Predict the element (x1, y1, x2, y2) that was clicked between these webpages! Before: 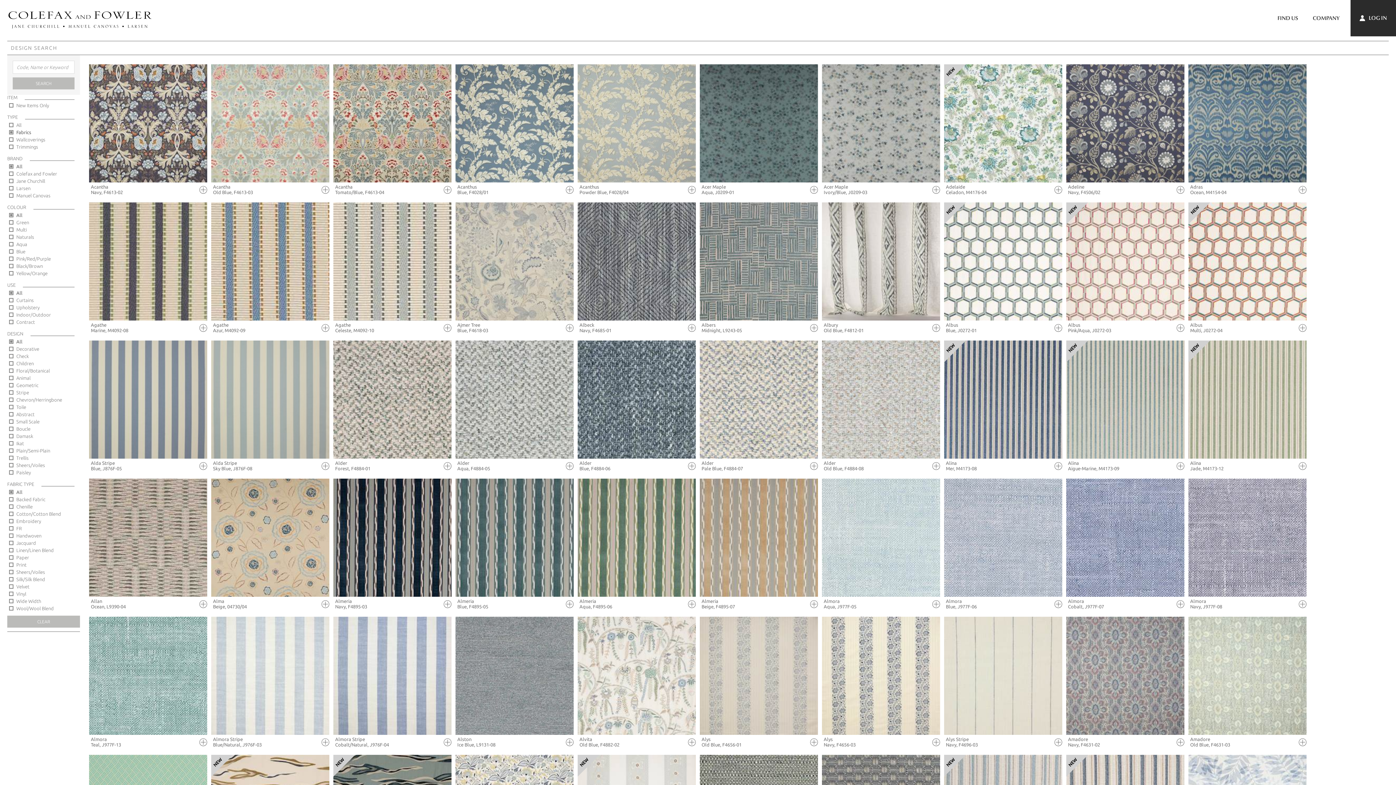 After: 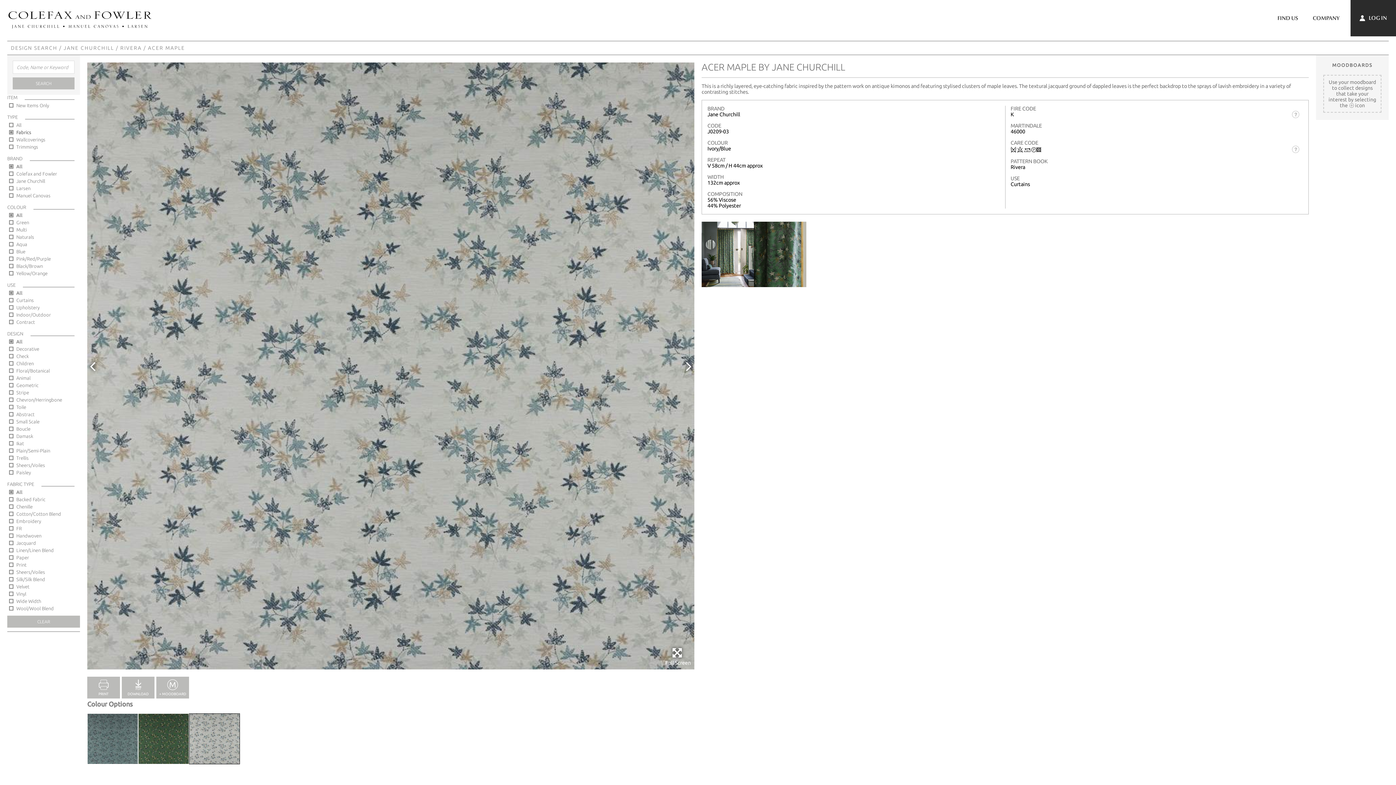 Action: label: Acer Maple
Ivory/Blue, J0209-03 bbox: (823, 184, 929, 195)